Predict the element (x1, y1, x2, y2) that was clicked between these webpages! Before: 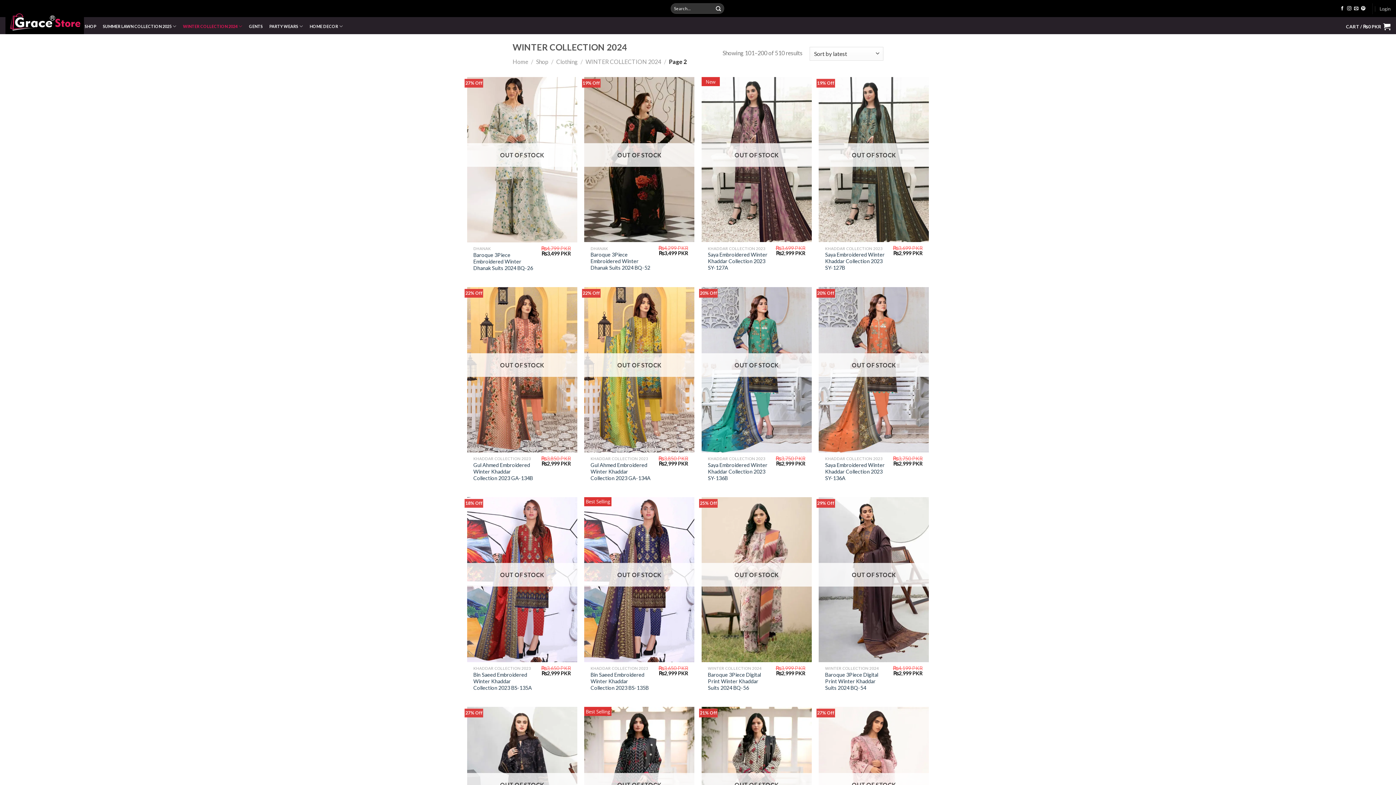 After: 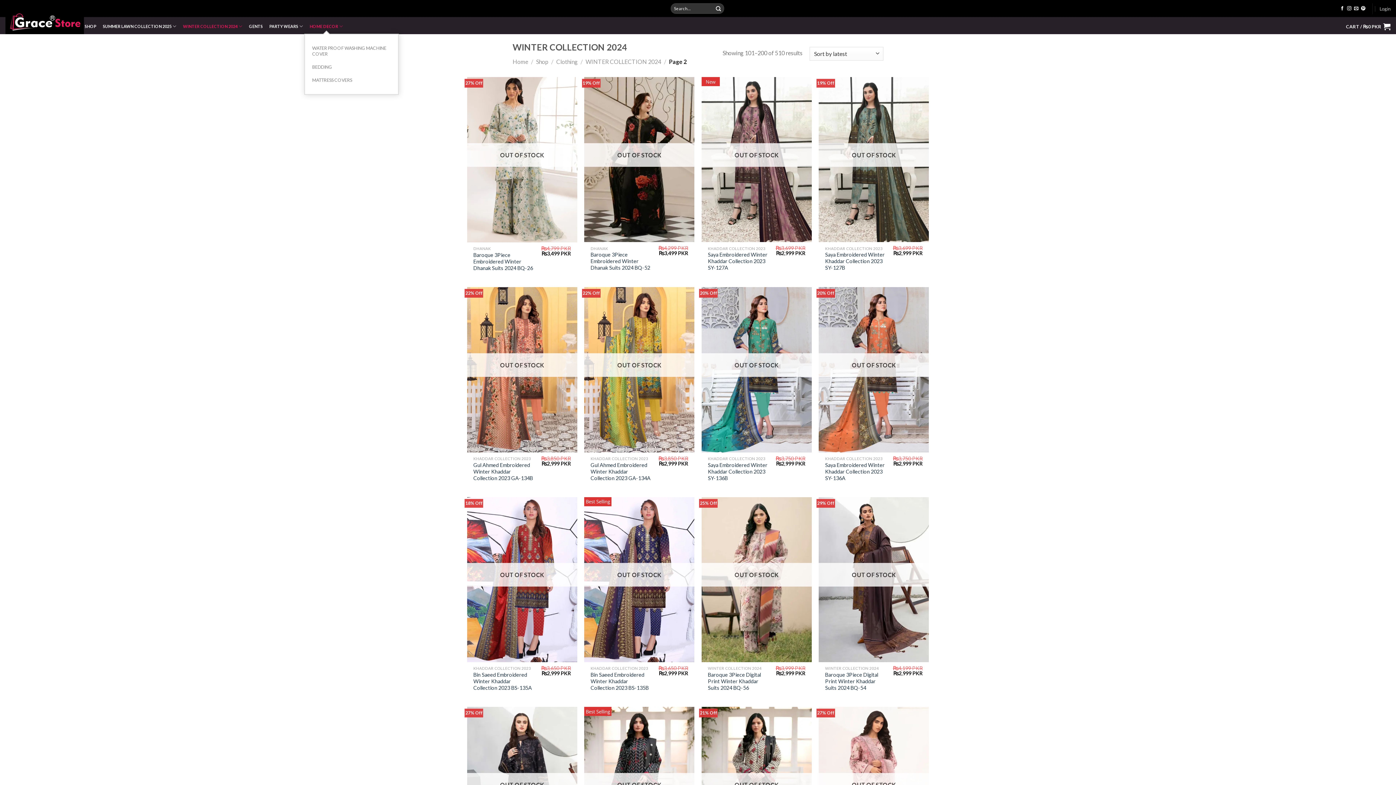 Action: label: HOME DECOR bbox: (309, 18, 343, 33)